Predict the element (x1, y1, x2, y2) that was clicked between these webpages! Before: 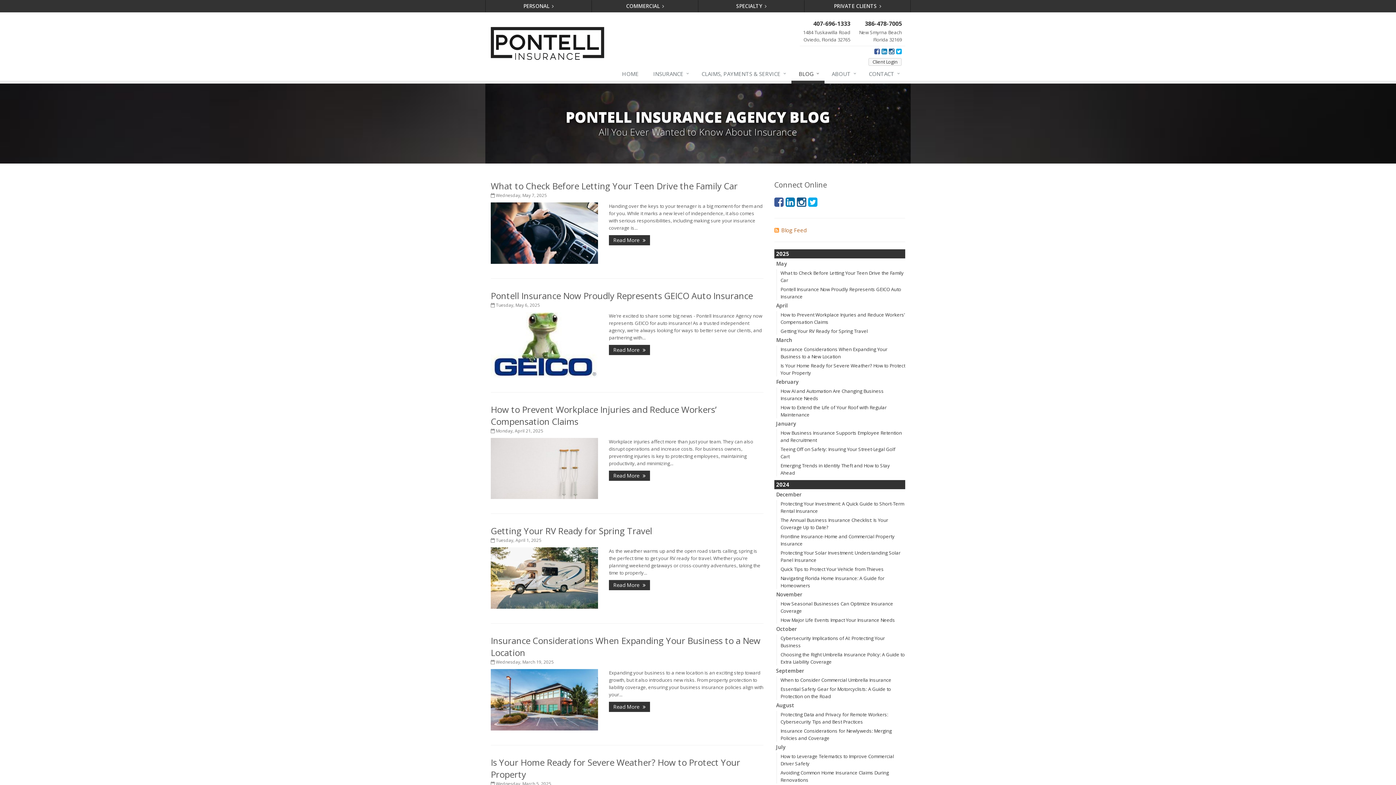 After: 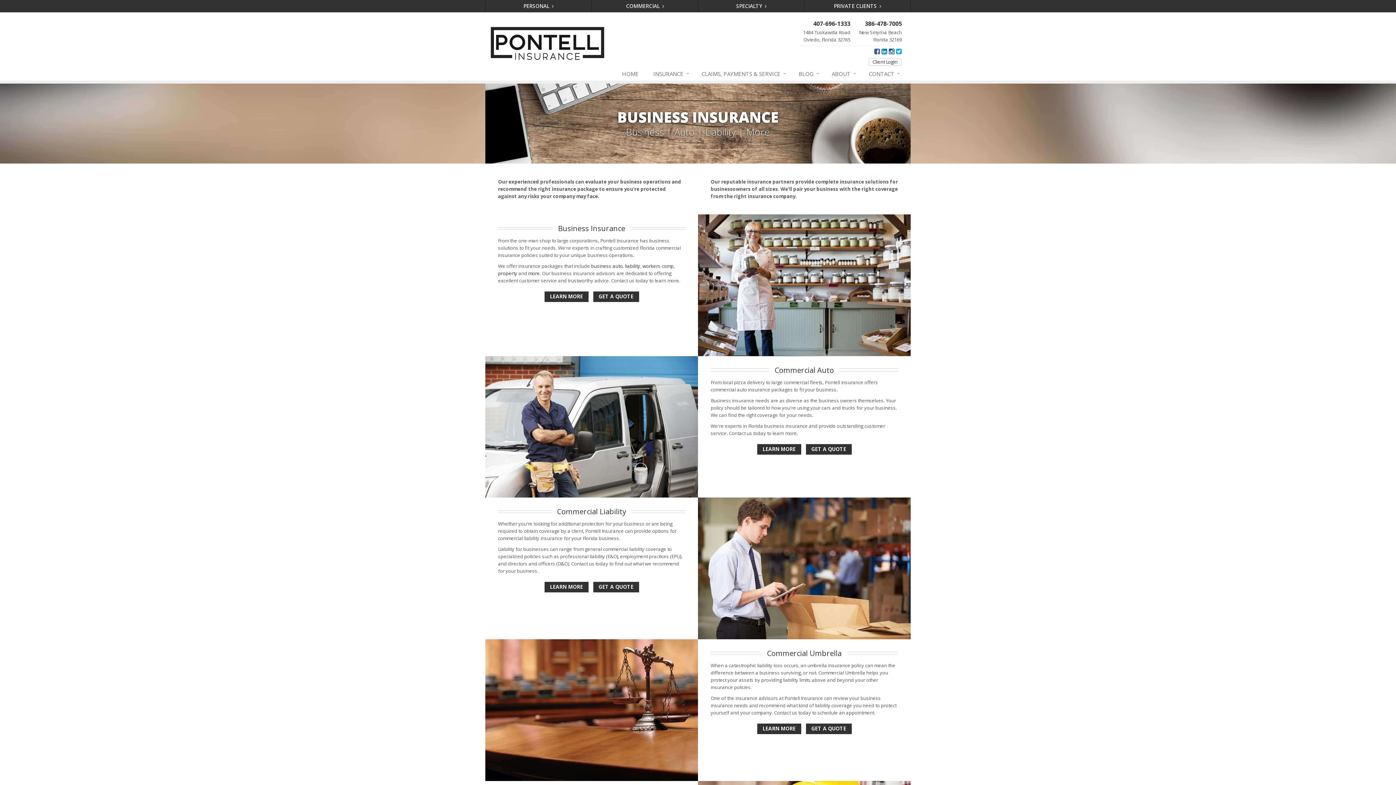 Action: label: COMMERCIAL  bbox: (592, 0, 698, 12)